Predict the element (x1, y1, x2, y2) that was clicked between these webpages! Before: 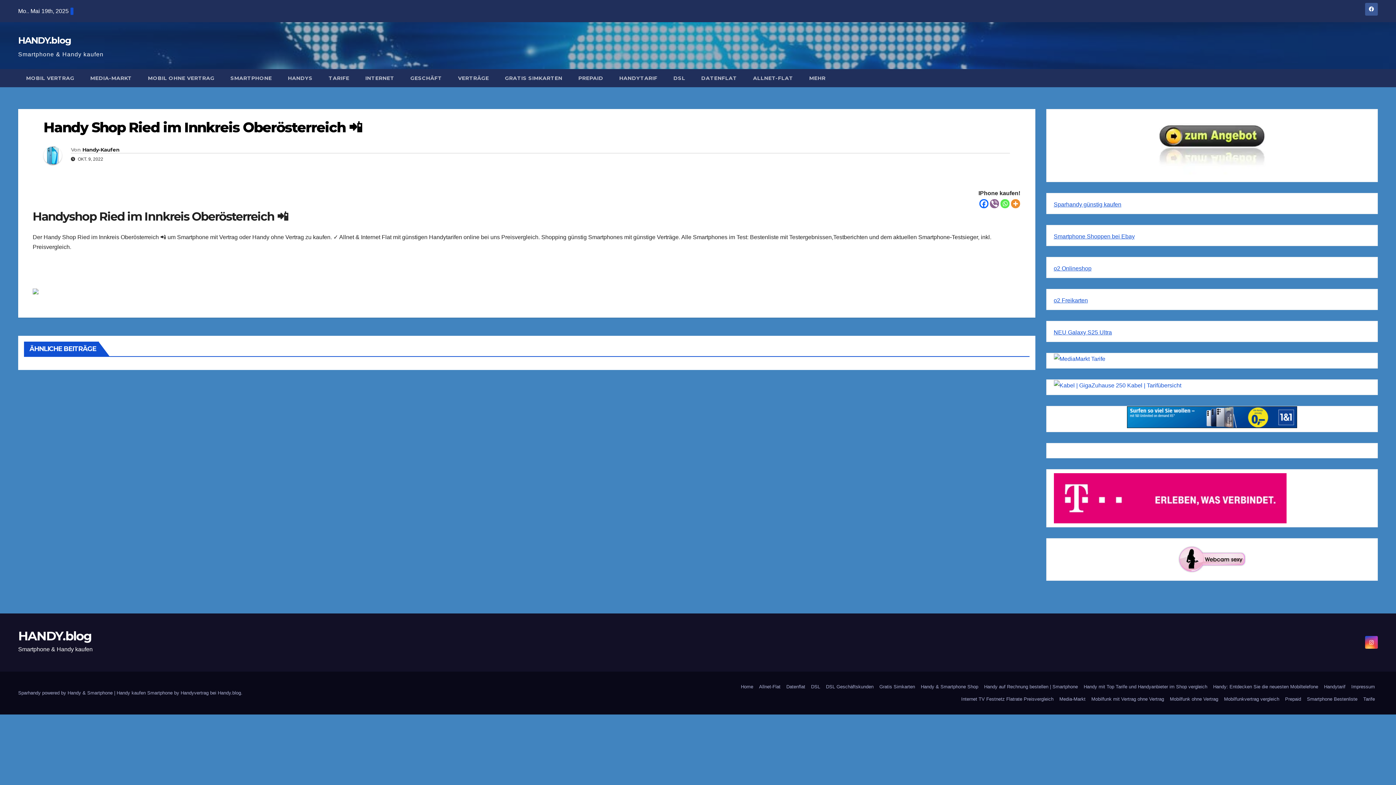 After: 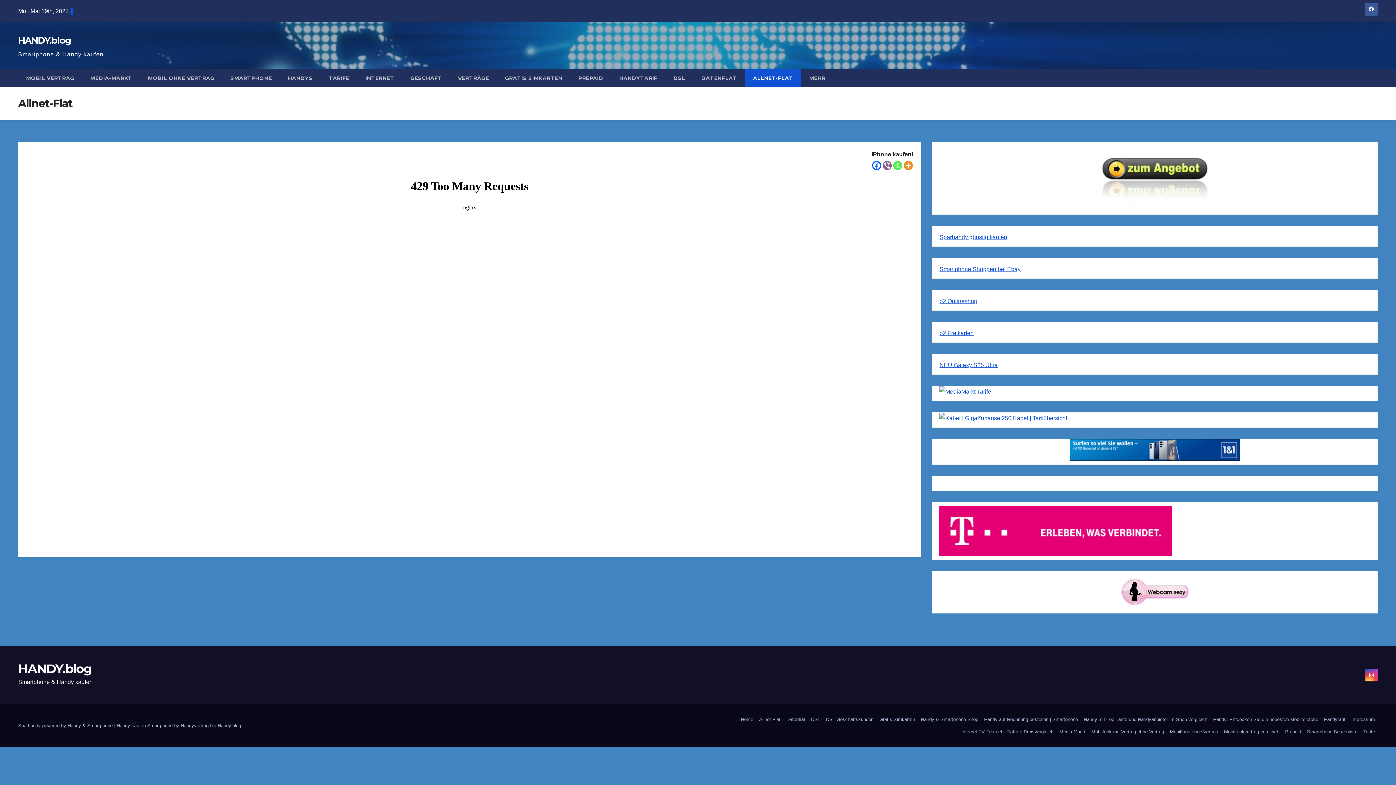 Action: bbox: (756, 680, 783, 693) label: Allnet-Flat